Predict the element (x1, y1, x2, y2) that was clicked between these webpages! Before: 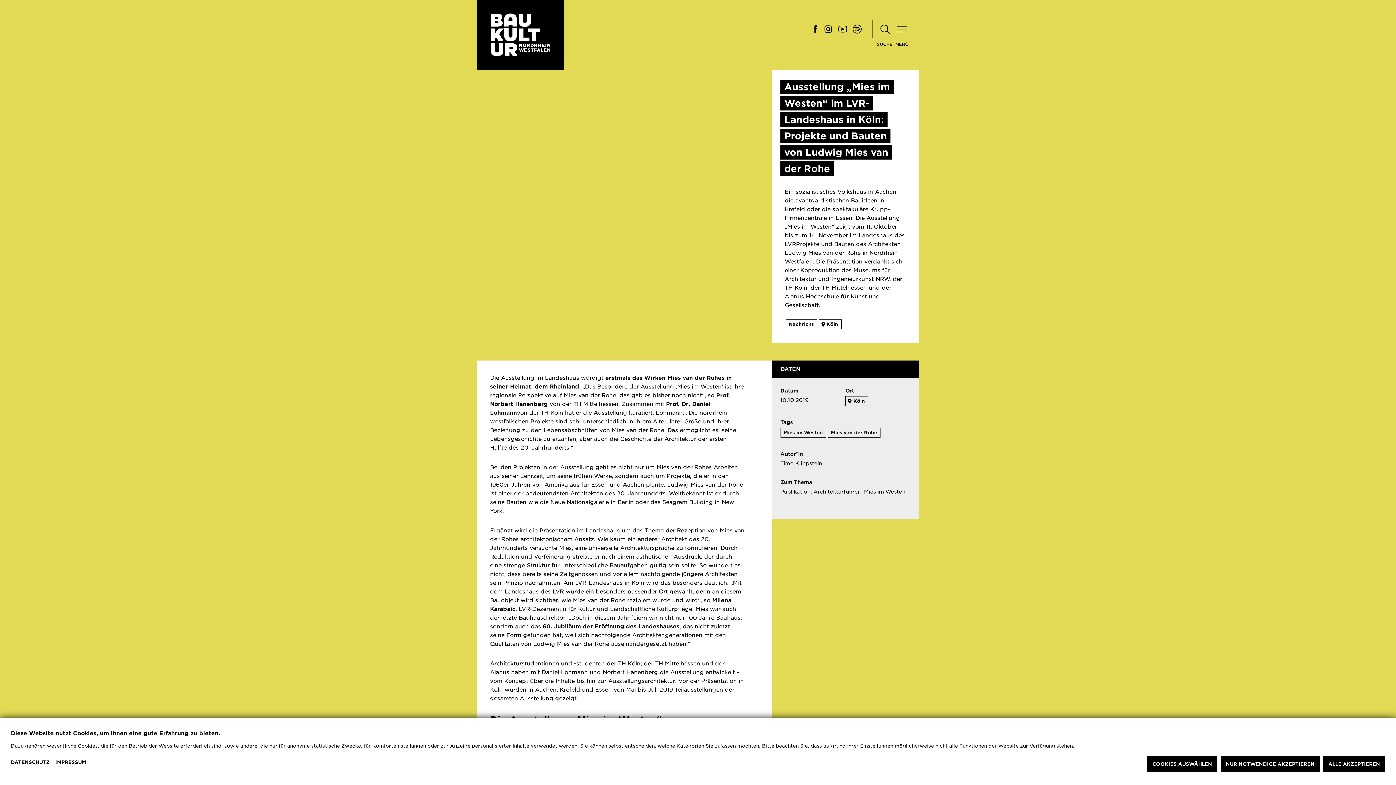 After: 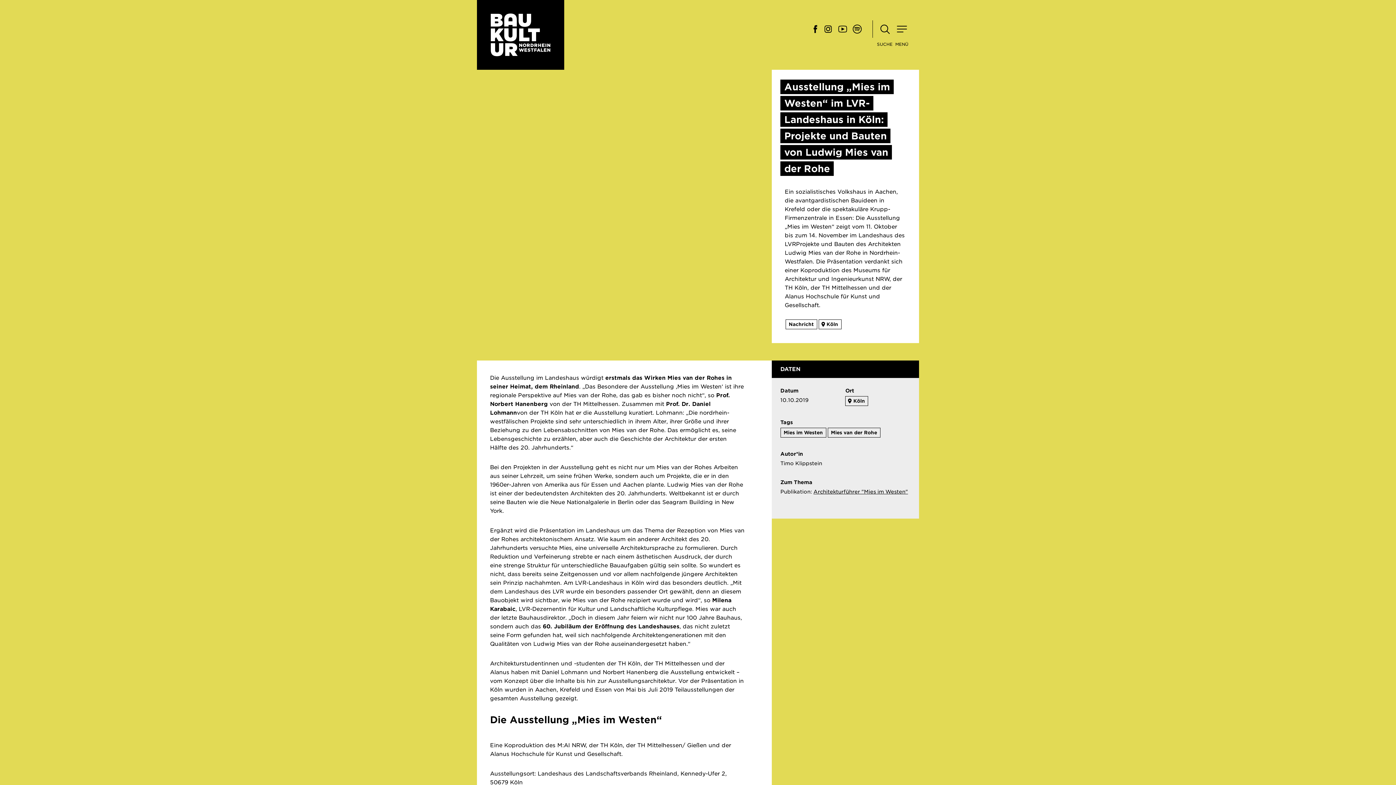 Action: label: ALLE AKZEPTIEREN bbox: (1323, 756, 1385, 772)